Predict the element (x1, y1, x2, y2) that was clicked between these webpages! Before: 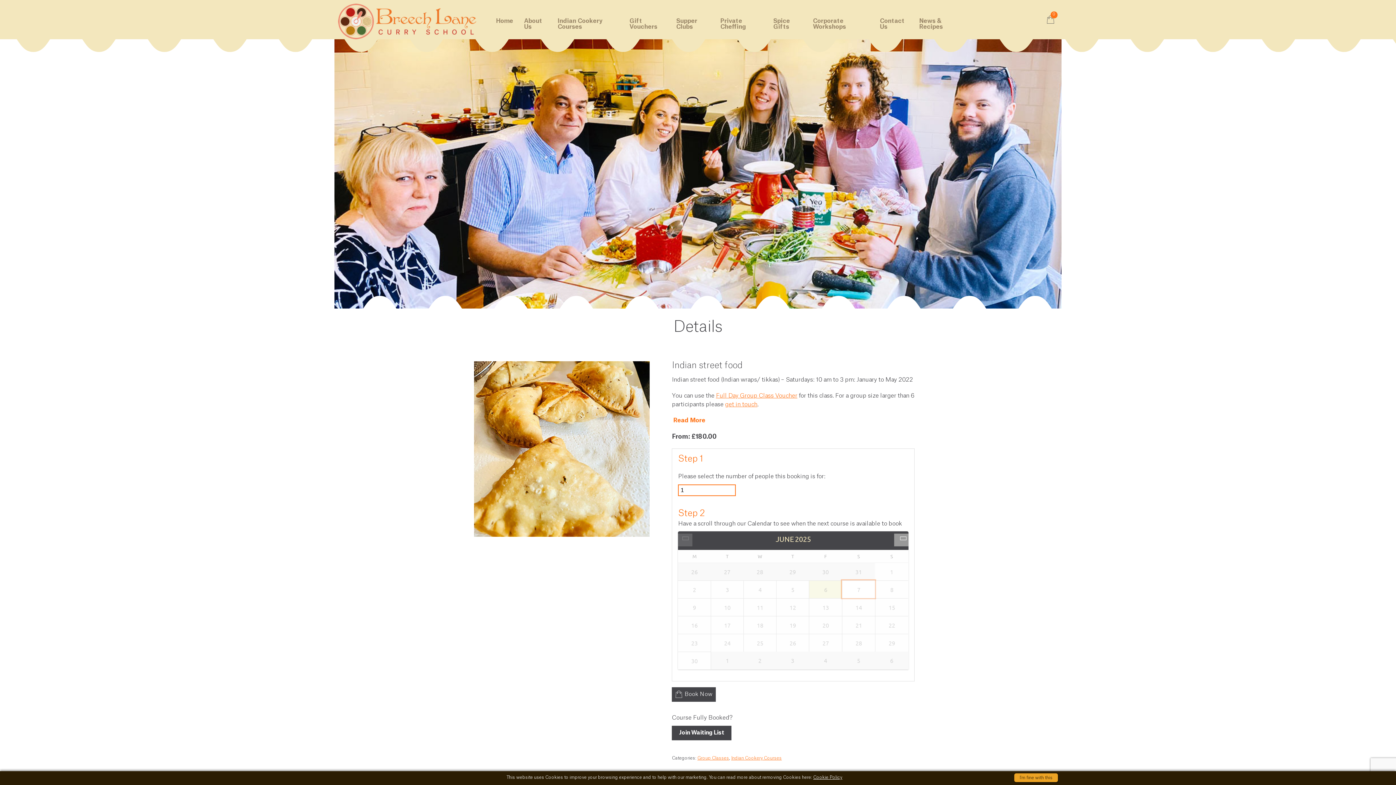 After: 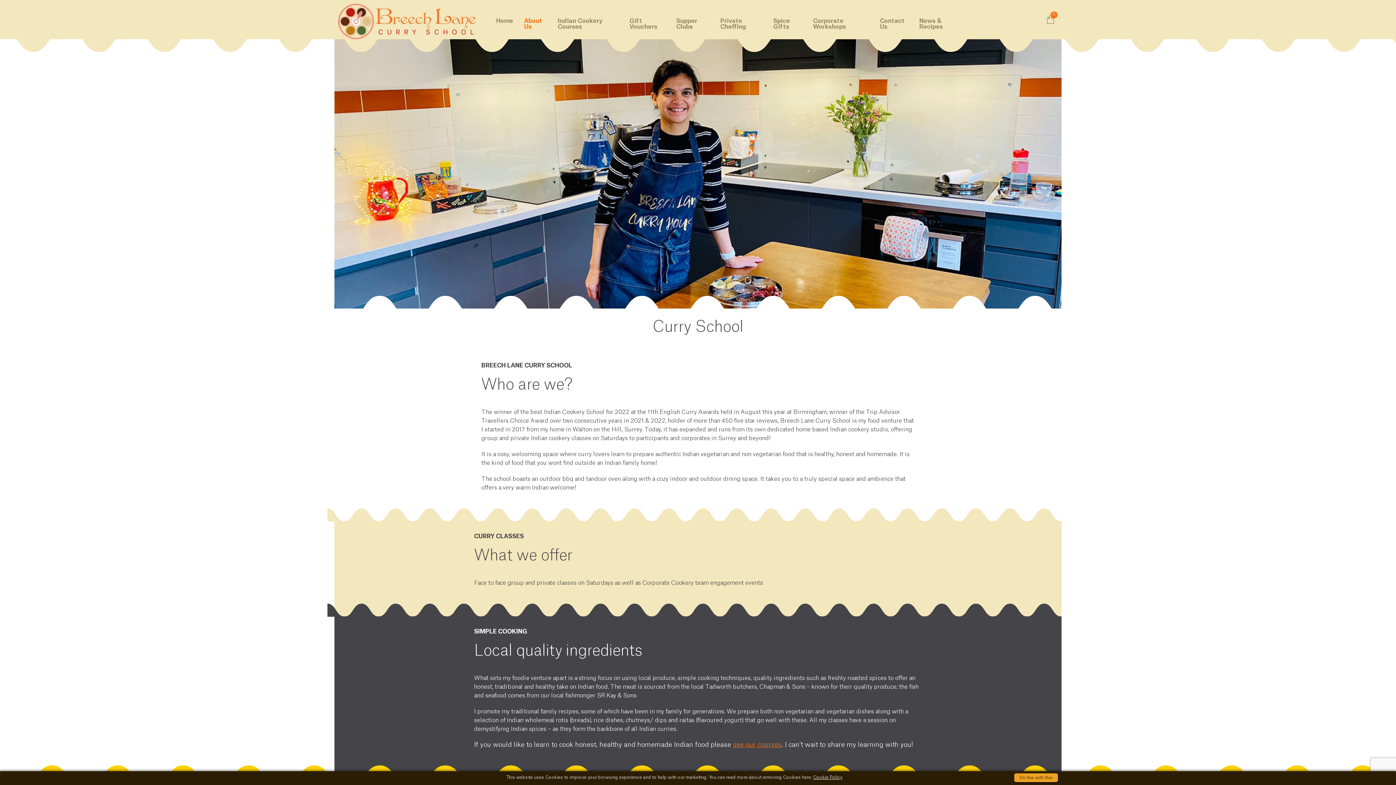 Action: bbox: (518, 14, 552, 33) label: About Us